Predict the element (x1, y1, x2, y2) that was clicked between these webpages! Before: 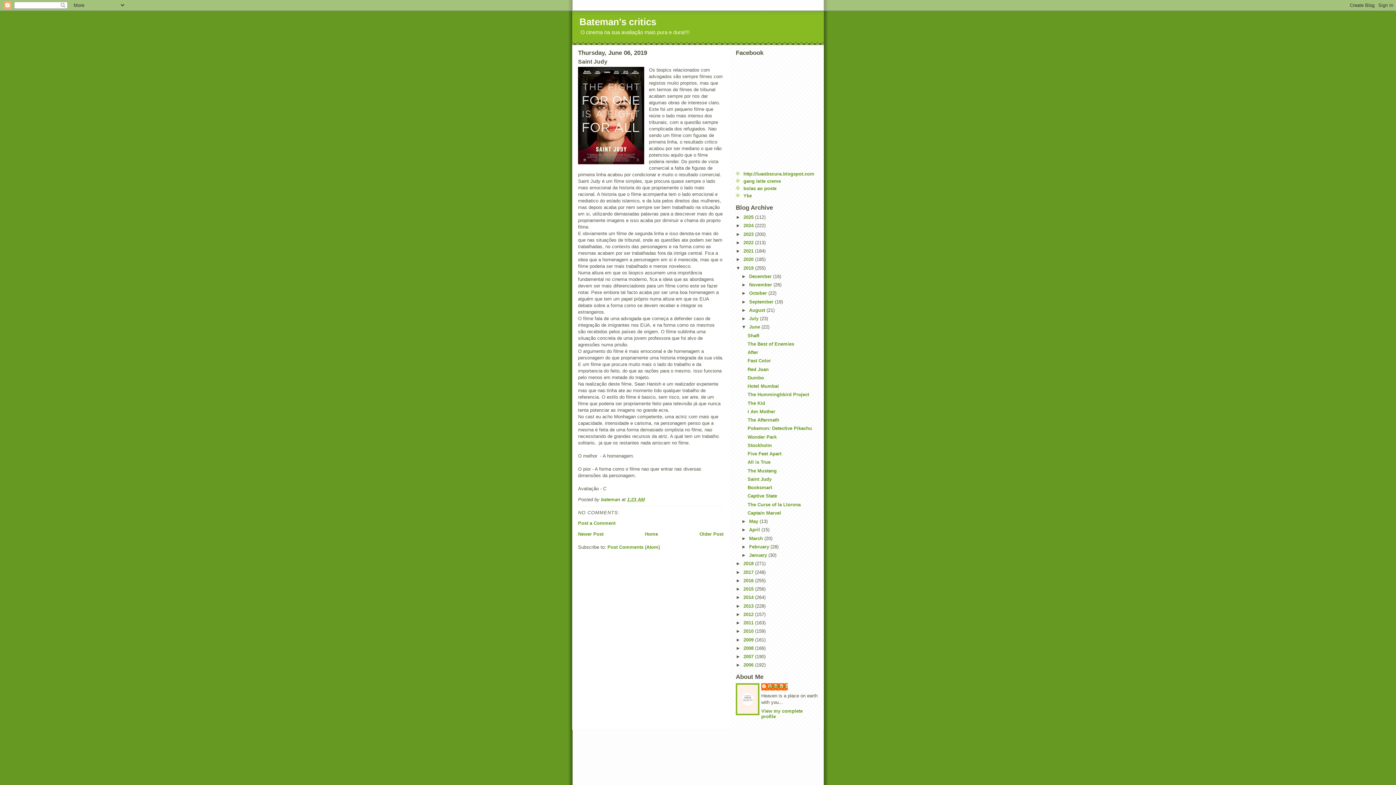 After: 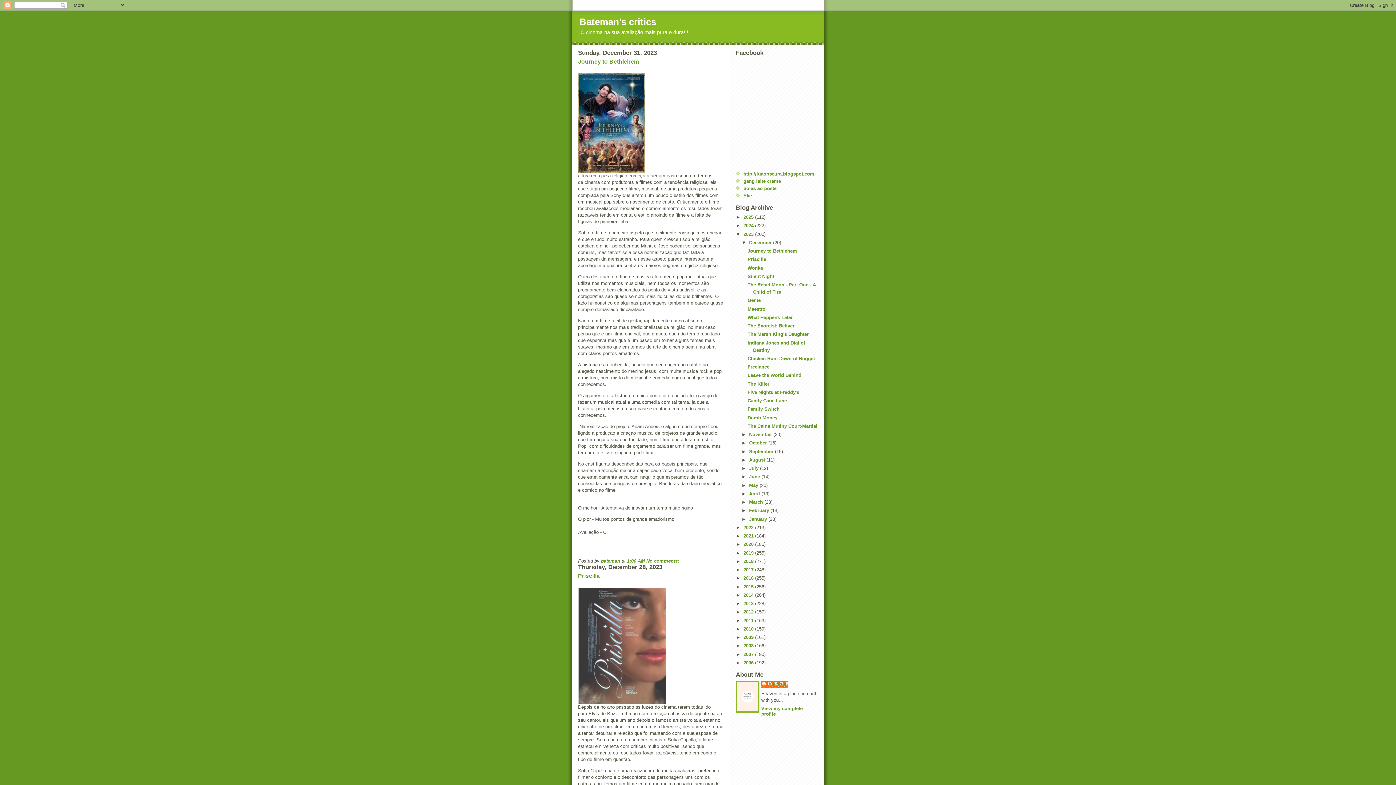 Action: label: 2023  bbox: (743, 231, 755, 236)